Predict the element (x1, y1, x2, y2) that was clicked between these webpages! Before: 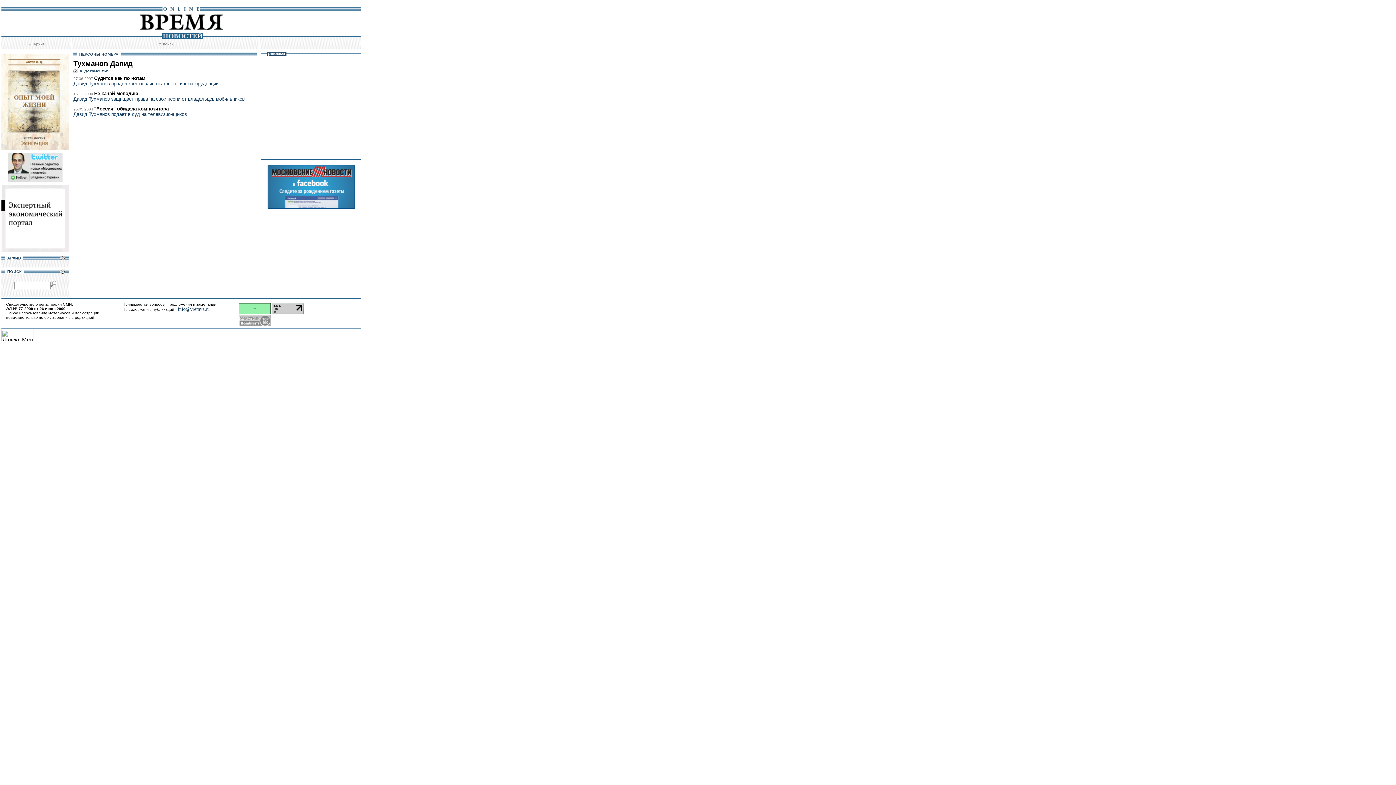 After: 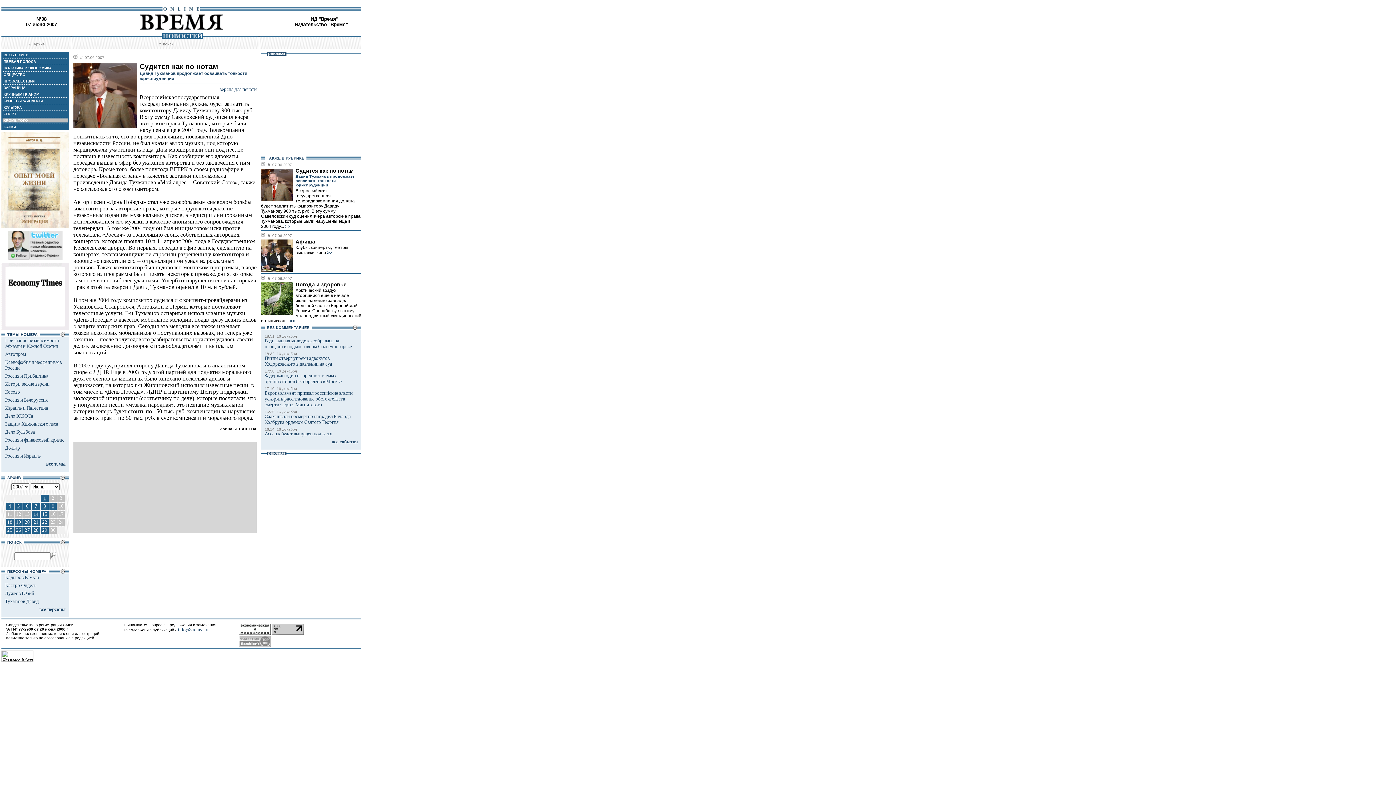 Action: bbox: (94, 75, 145, 81) label: Судится как по нотам